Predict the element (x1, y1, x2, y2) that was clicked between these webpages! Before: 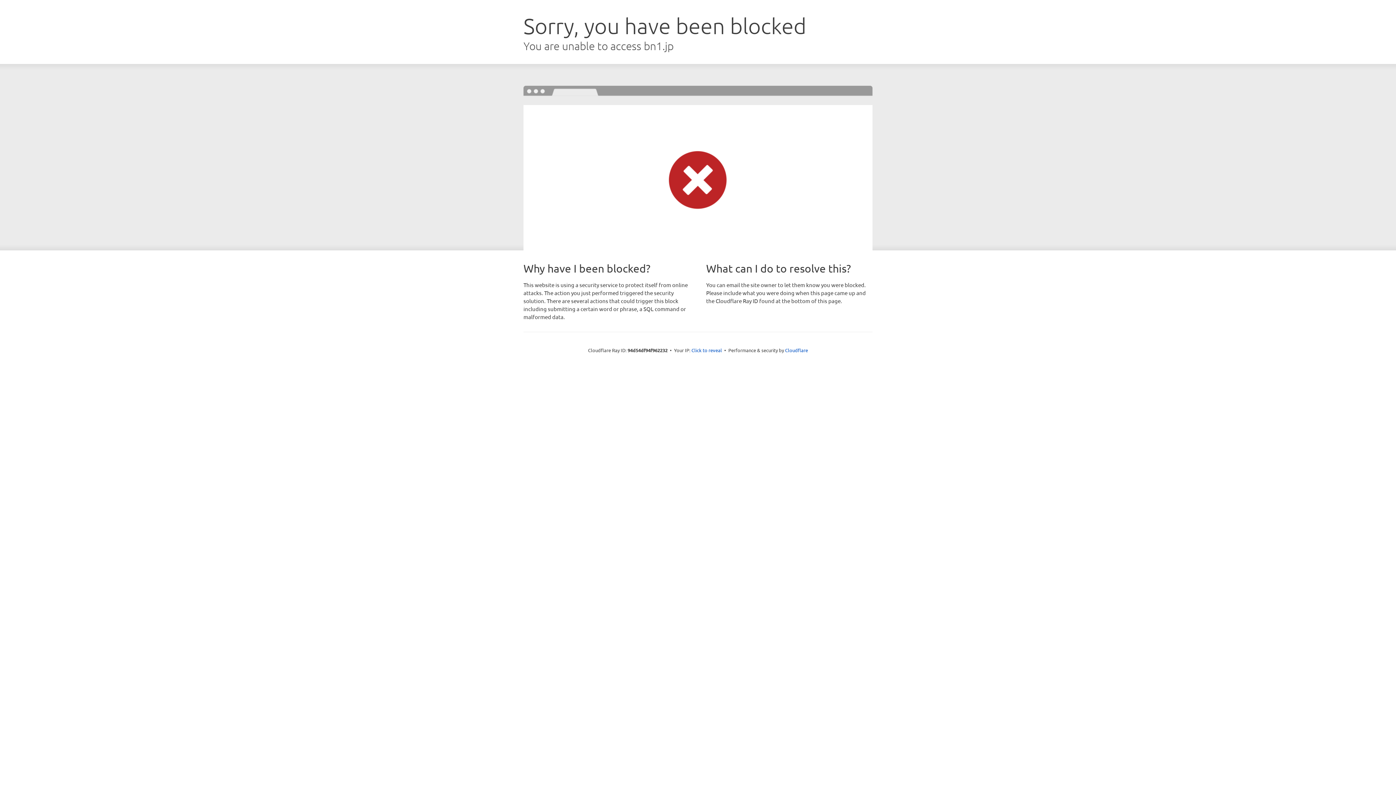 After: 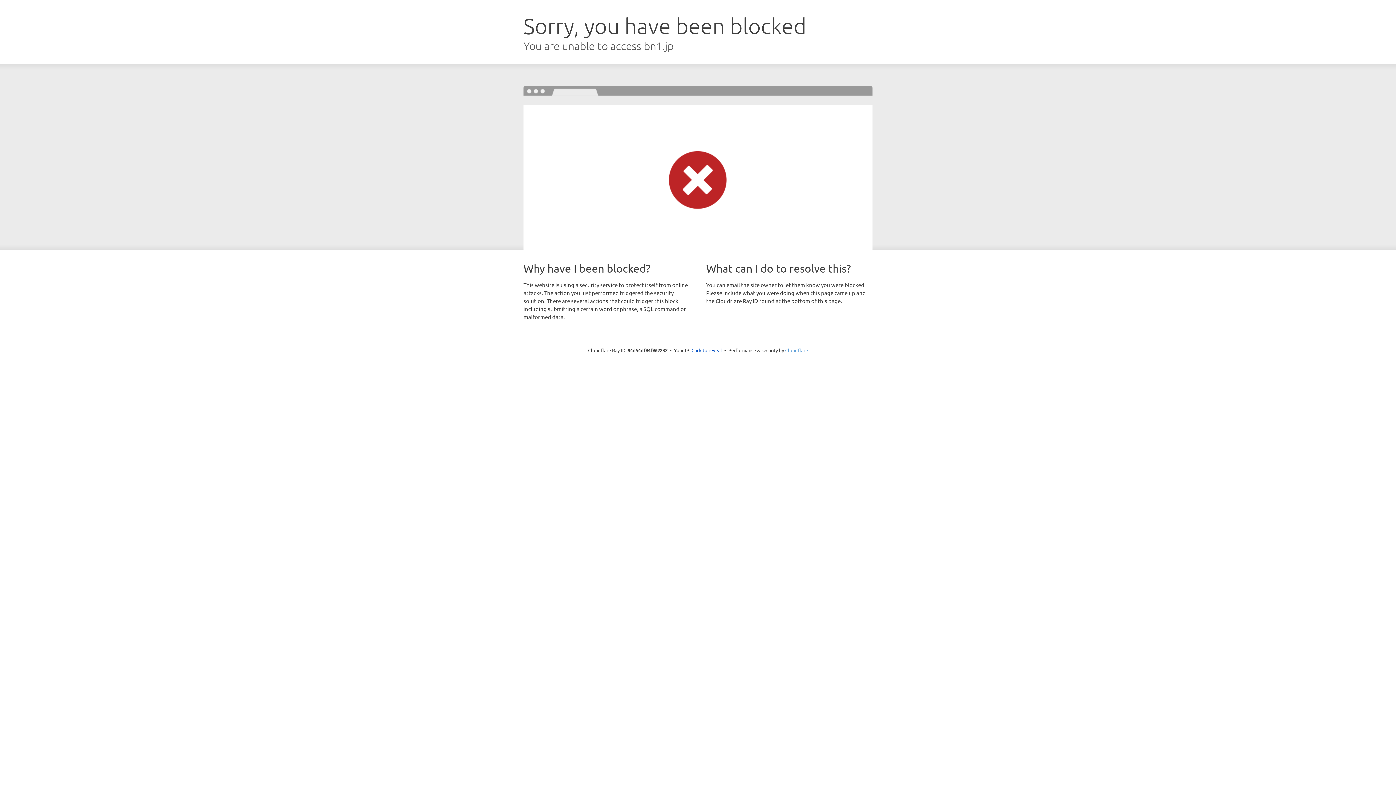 Action: label: Cloudflare bbox: (785, 347, 808, 353)